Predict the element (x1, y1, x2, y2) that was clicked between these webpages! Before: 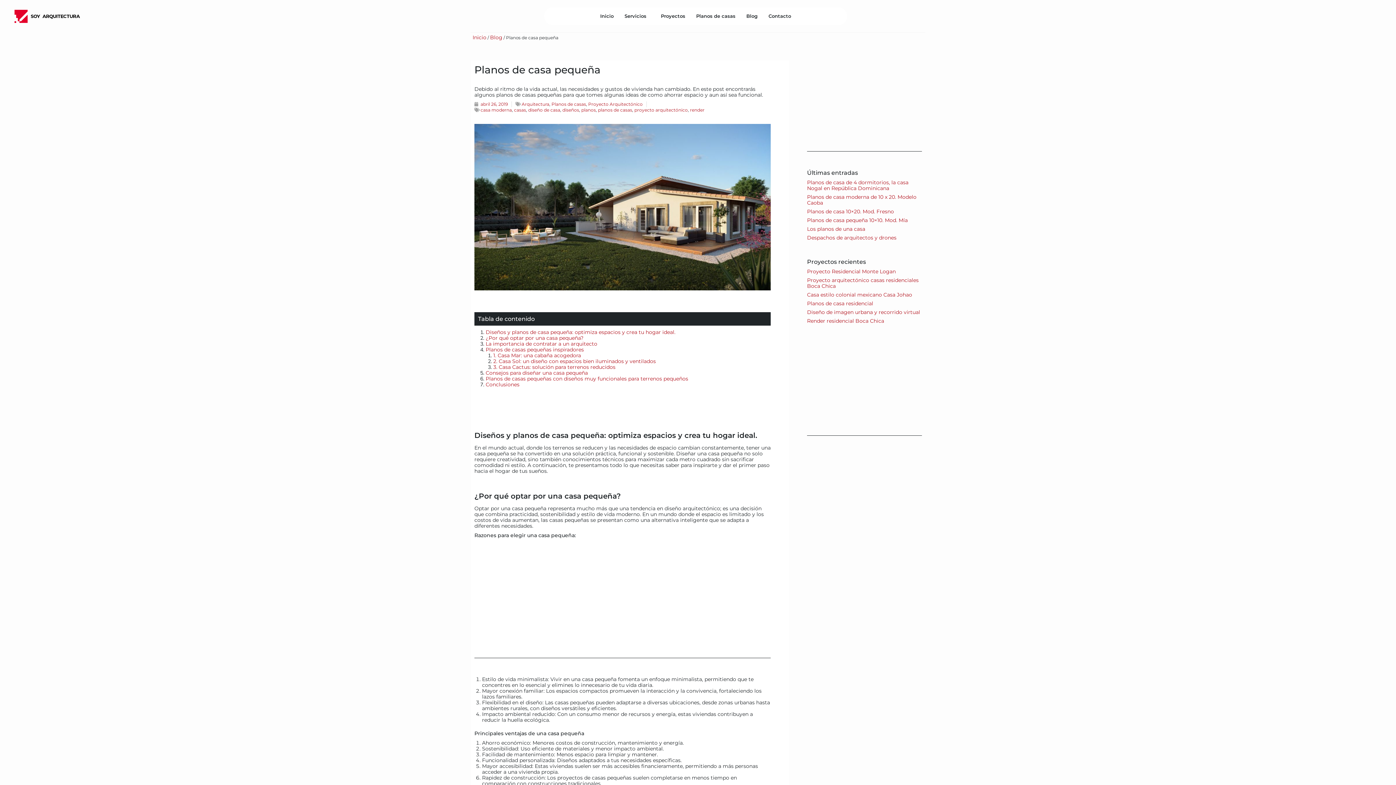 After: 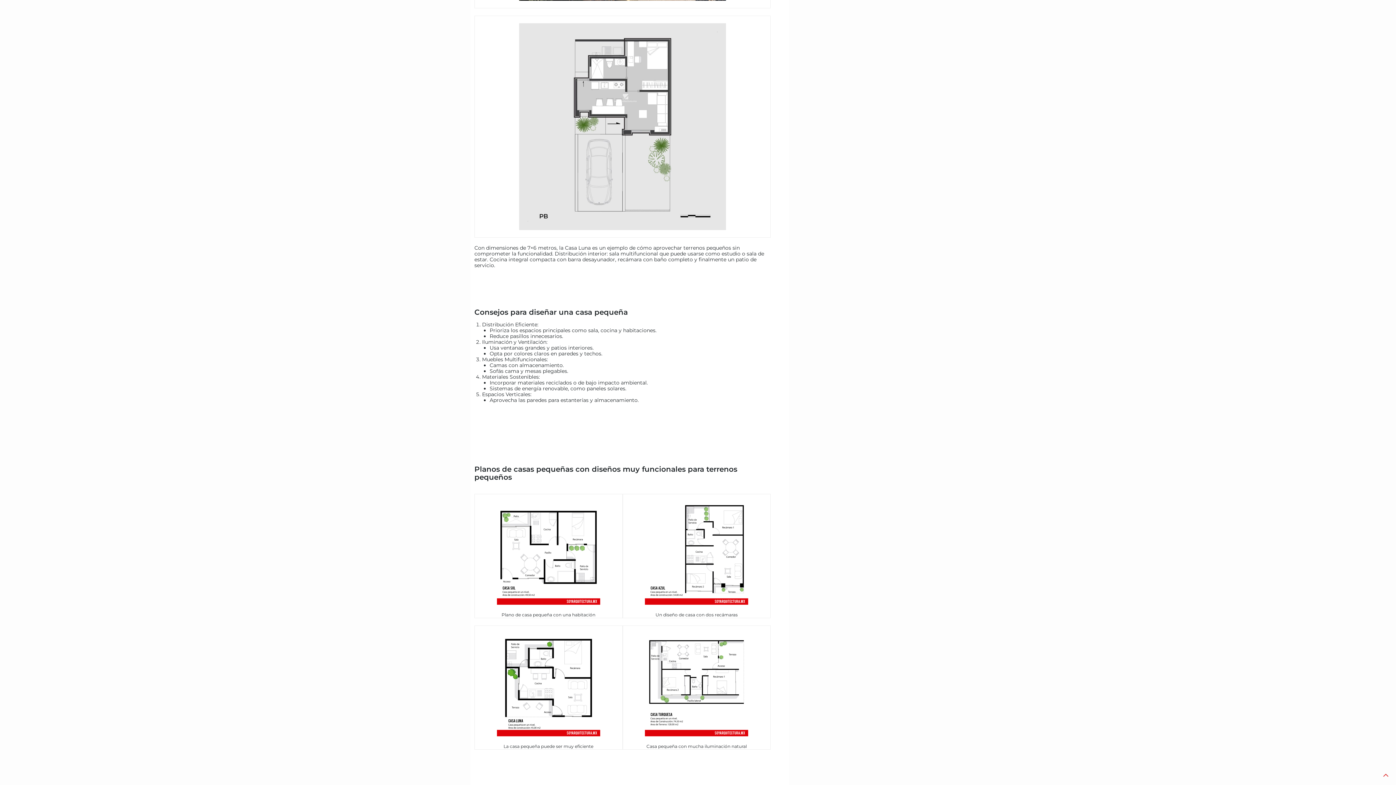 Action: bbox: (493, 364, 615, 370) label: 3. Casa Cactus: solución para terrenos reducidos